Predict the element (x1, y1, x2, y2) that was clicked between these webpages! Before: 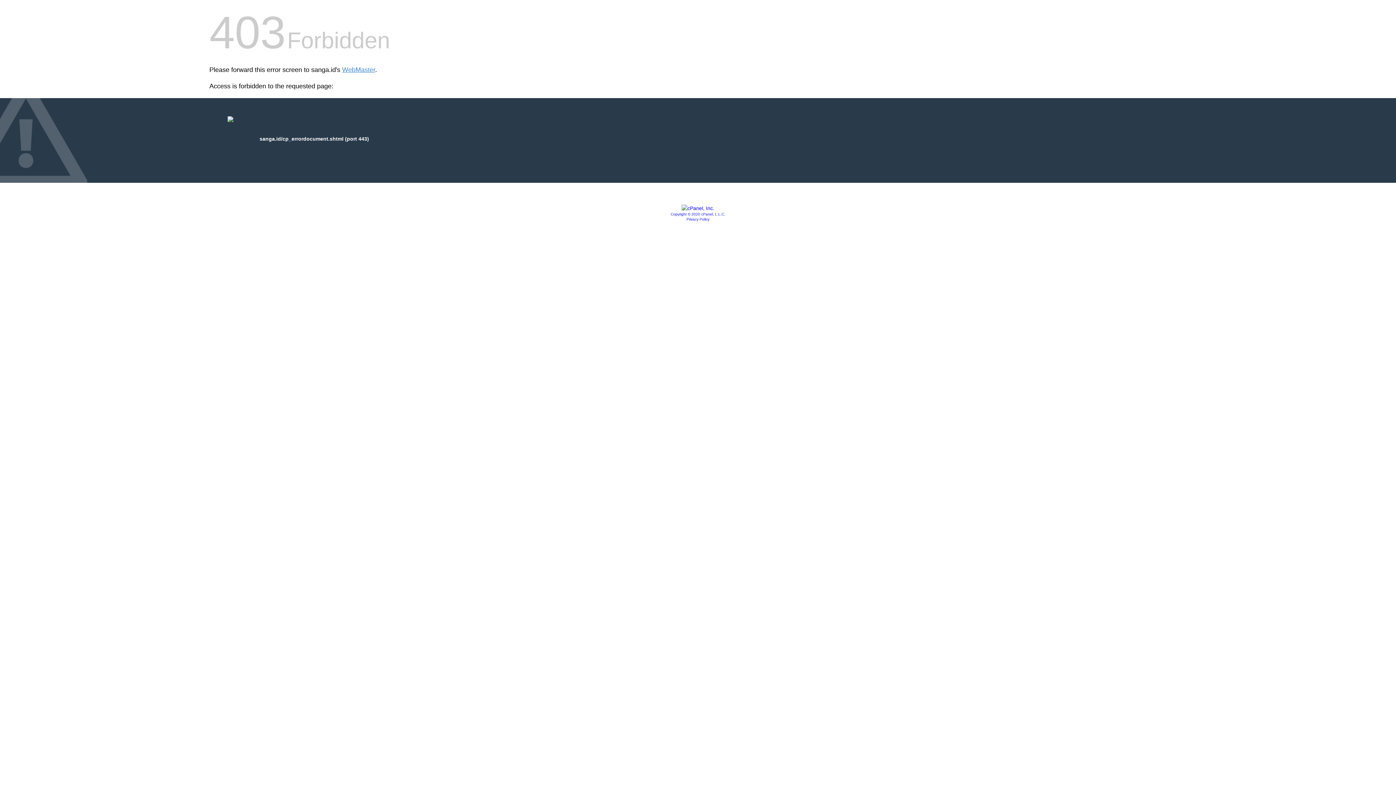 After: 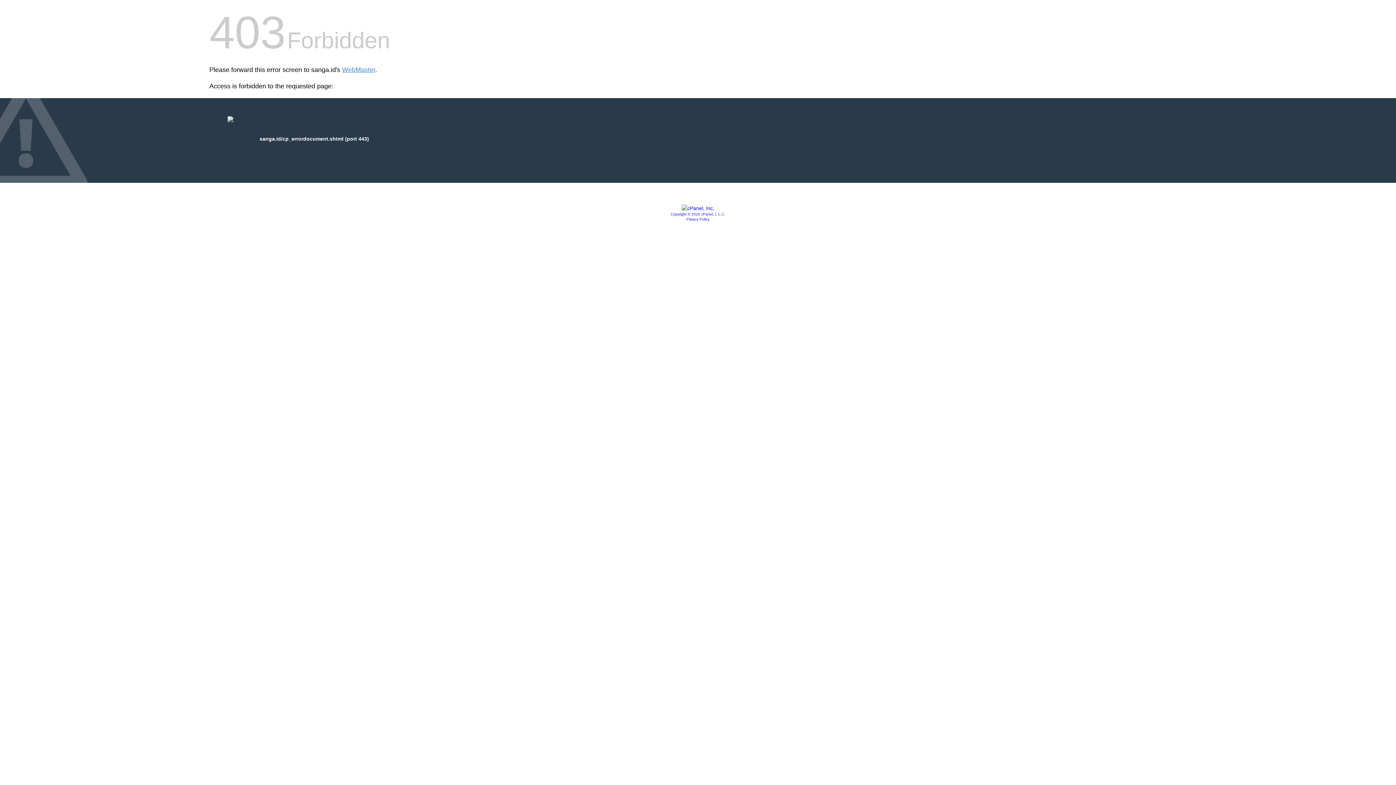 Action: bbox: (686, 217, 709, 221) label: Privacy Policy